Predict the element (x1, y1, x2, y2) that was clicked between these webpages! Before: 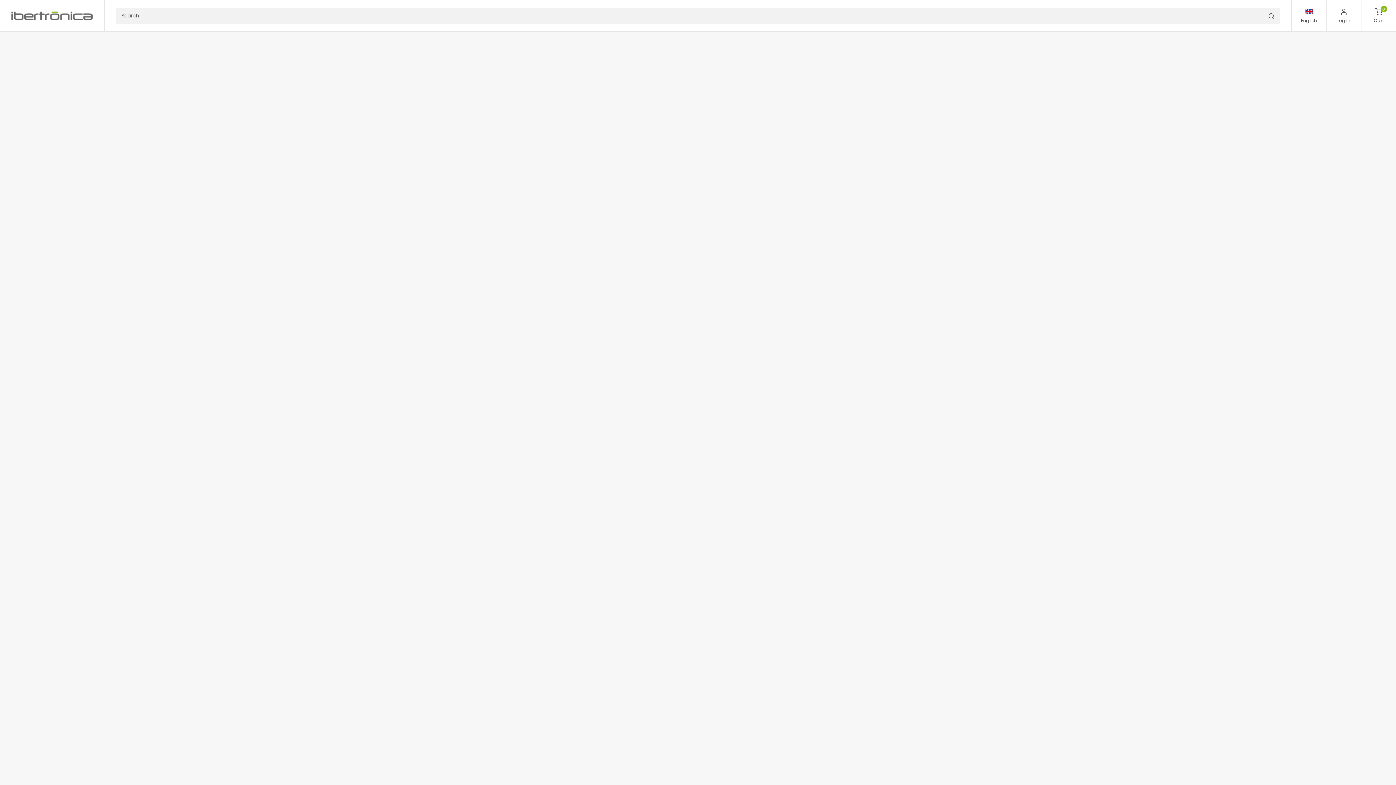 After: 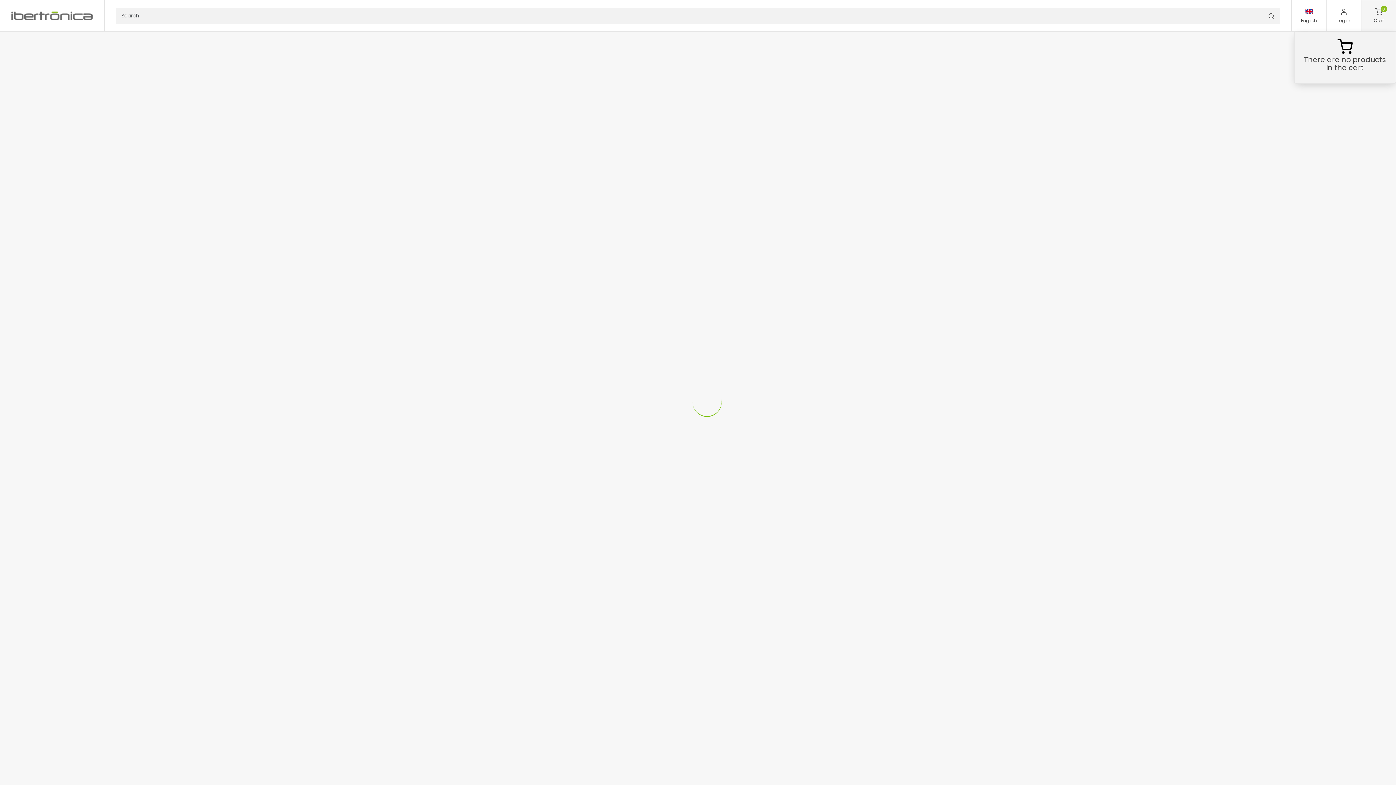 Action: bbox: (1361, 0, 1396, 30) label: 0